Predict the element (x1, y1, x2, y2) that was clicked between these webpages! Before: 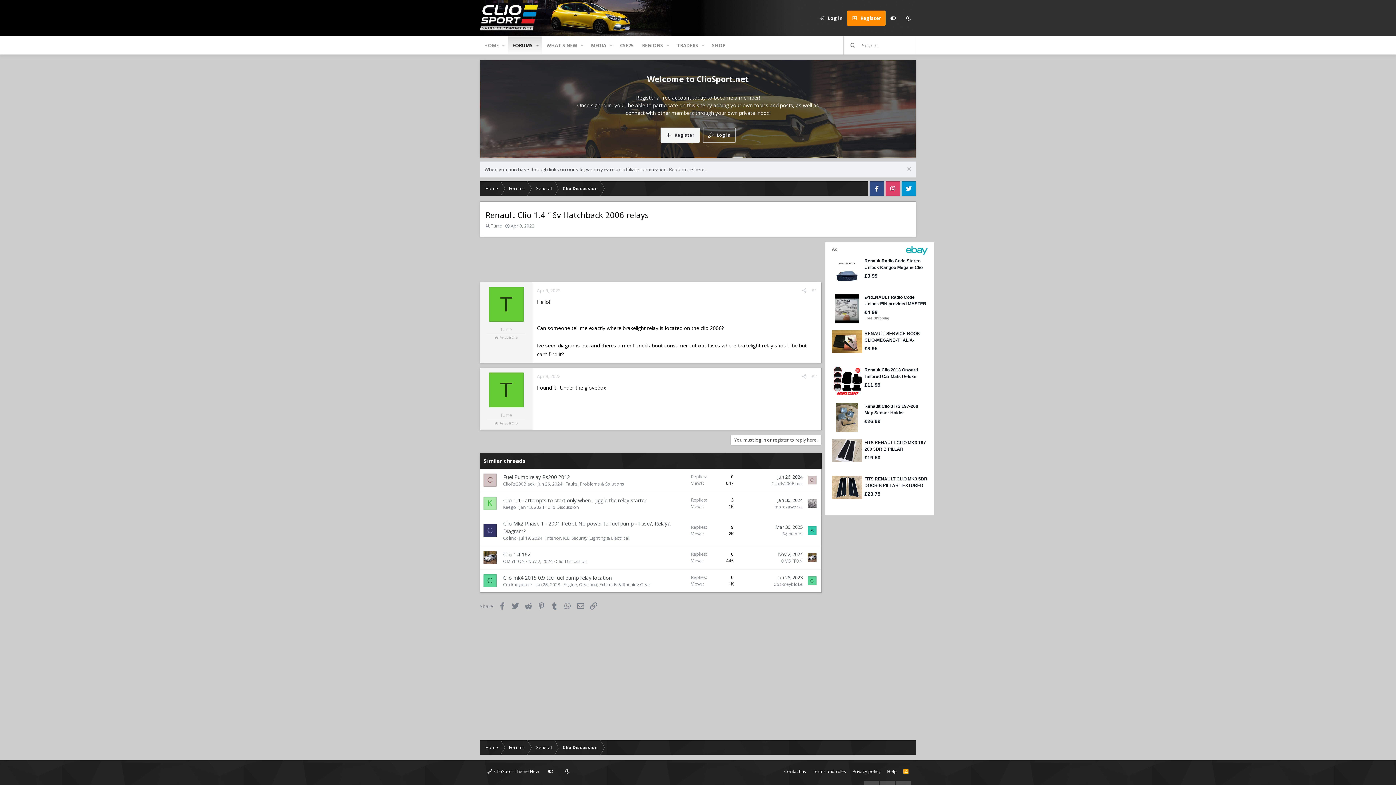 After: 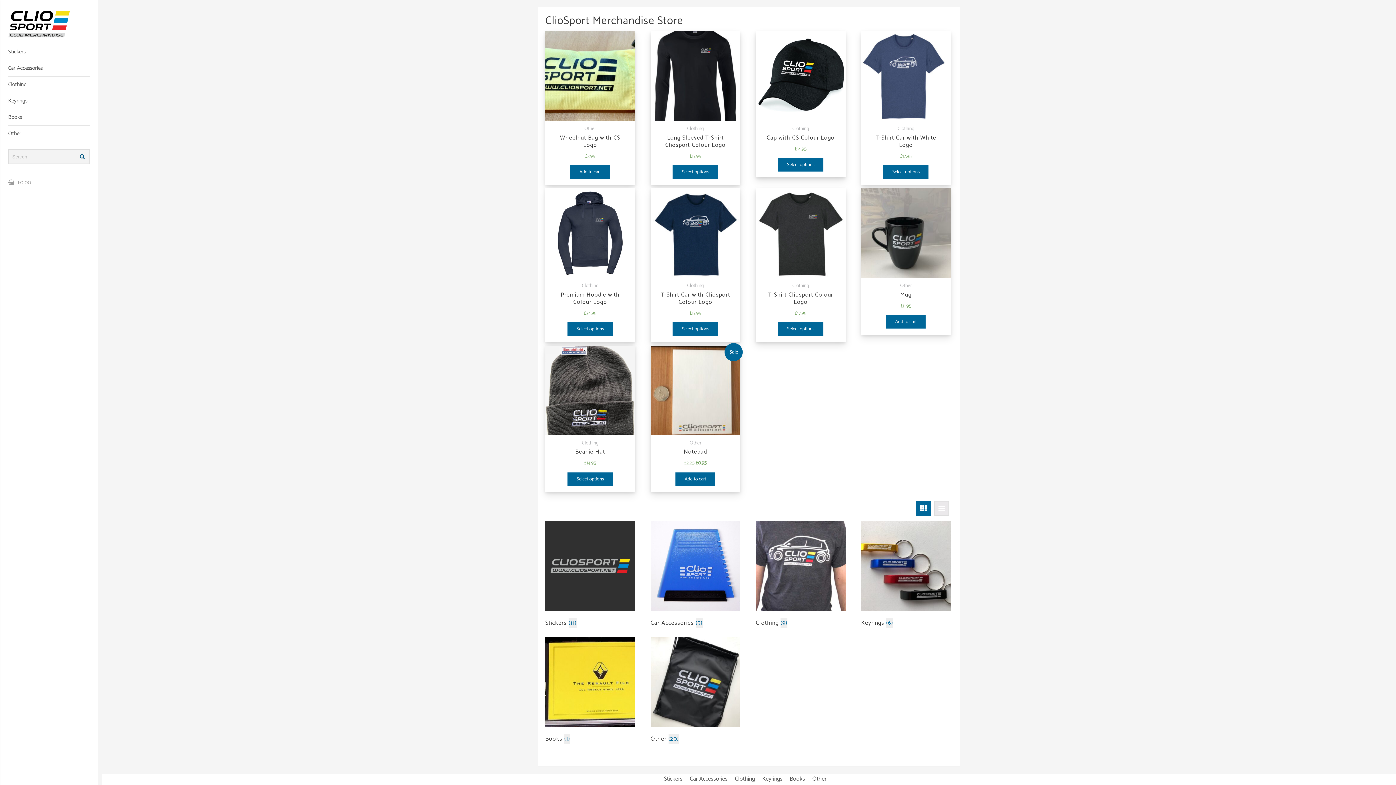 Action: bbox: (707, 36, 730, 54) label: SHOP